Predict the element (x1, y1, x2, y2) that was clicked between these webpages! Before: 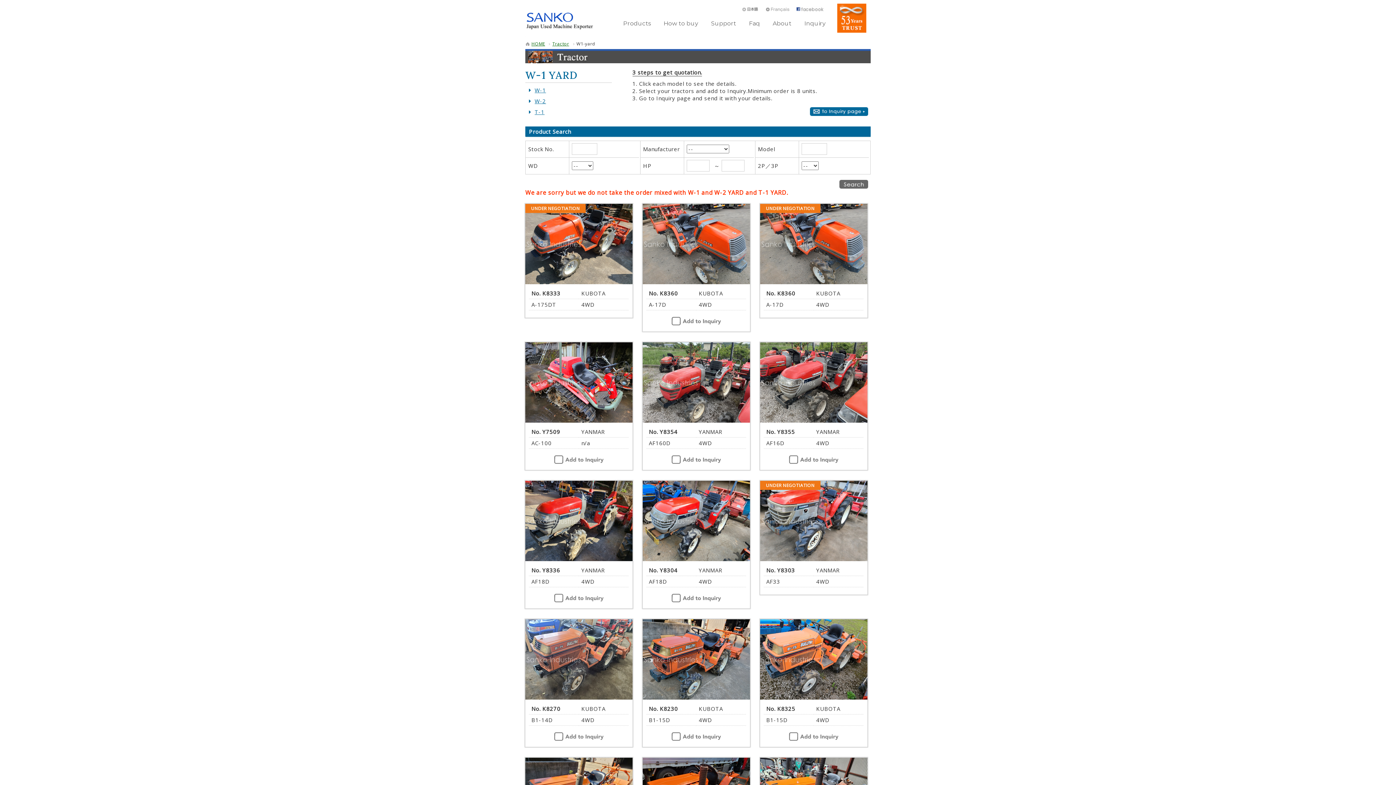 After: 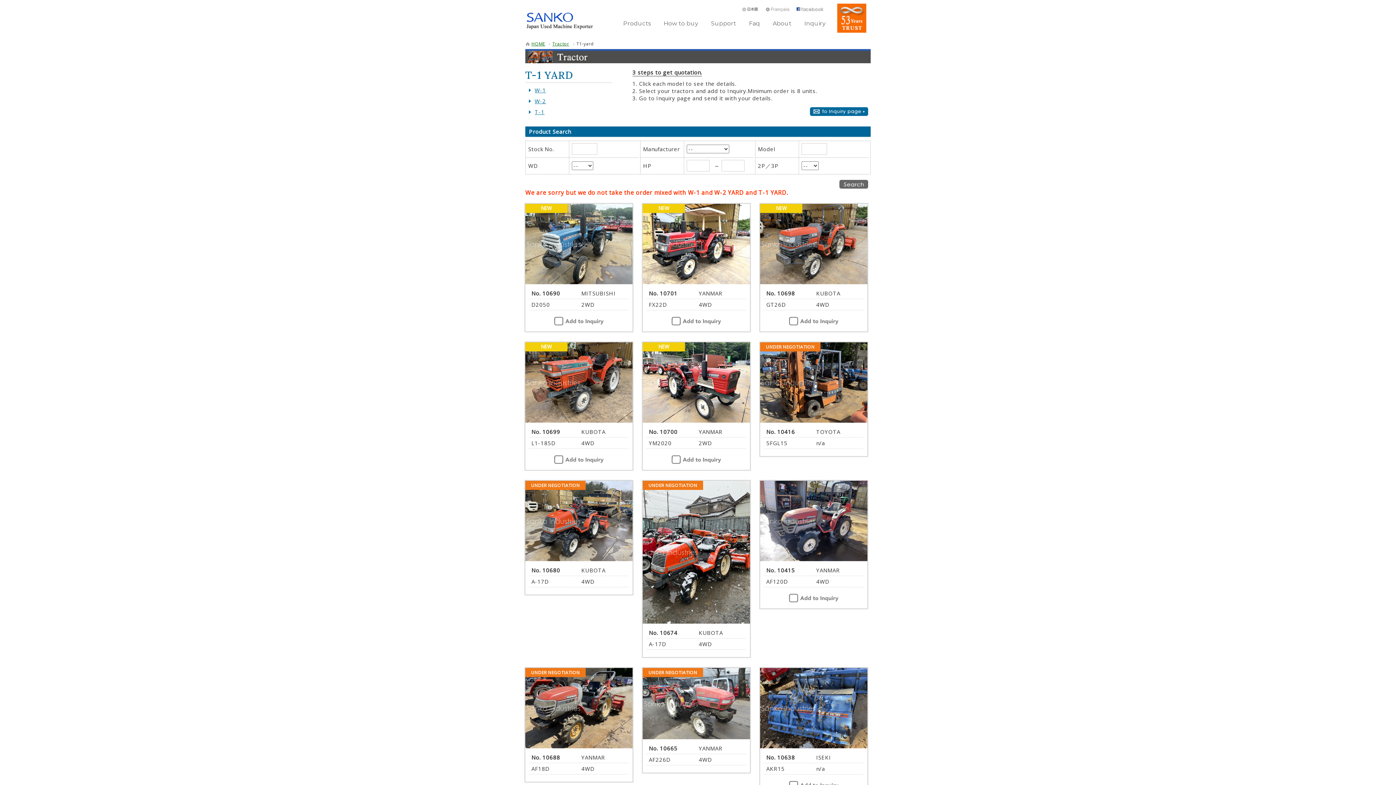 Action: bbox: (529, 108, 544, 115) label: T-1